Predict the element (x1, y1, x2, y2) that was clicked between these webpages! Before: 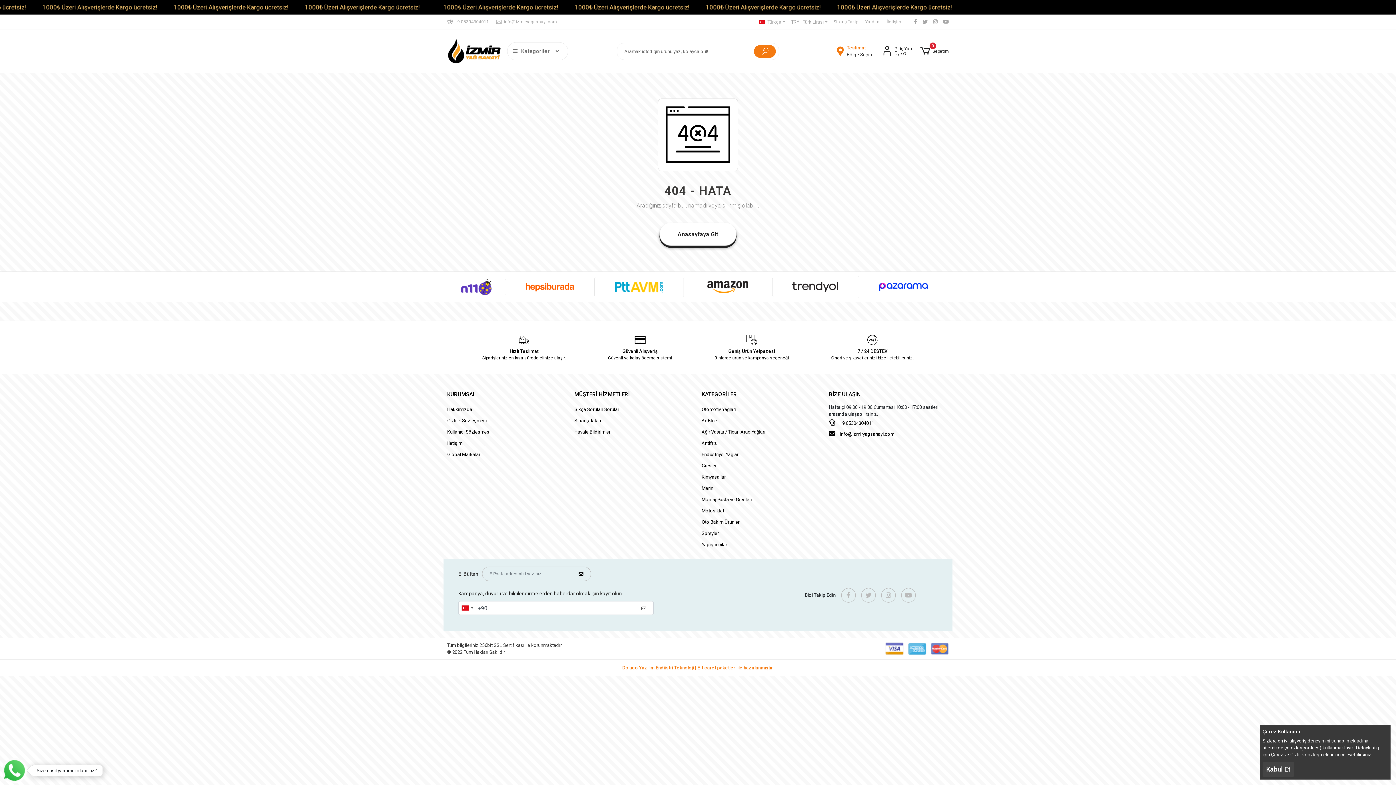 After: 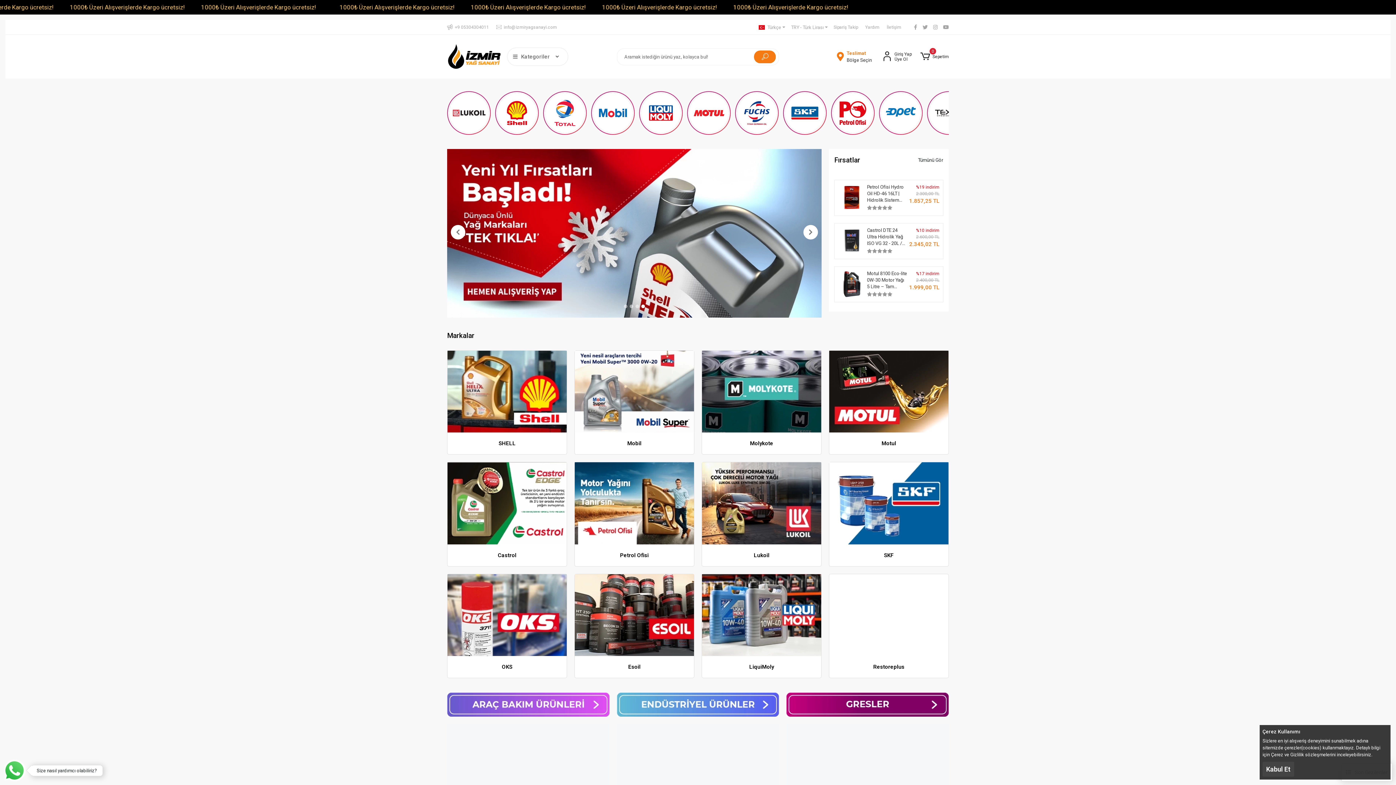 Action: label: Anasayfaya Git bbox: (659, 222, 736, 246)